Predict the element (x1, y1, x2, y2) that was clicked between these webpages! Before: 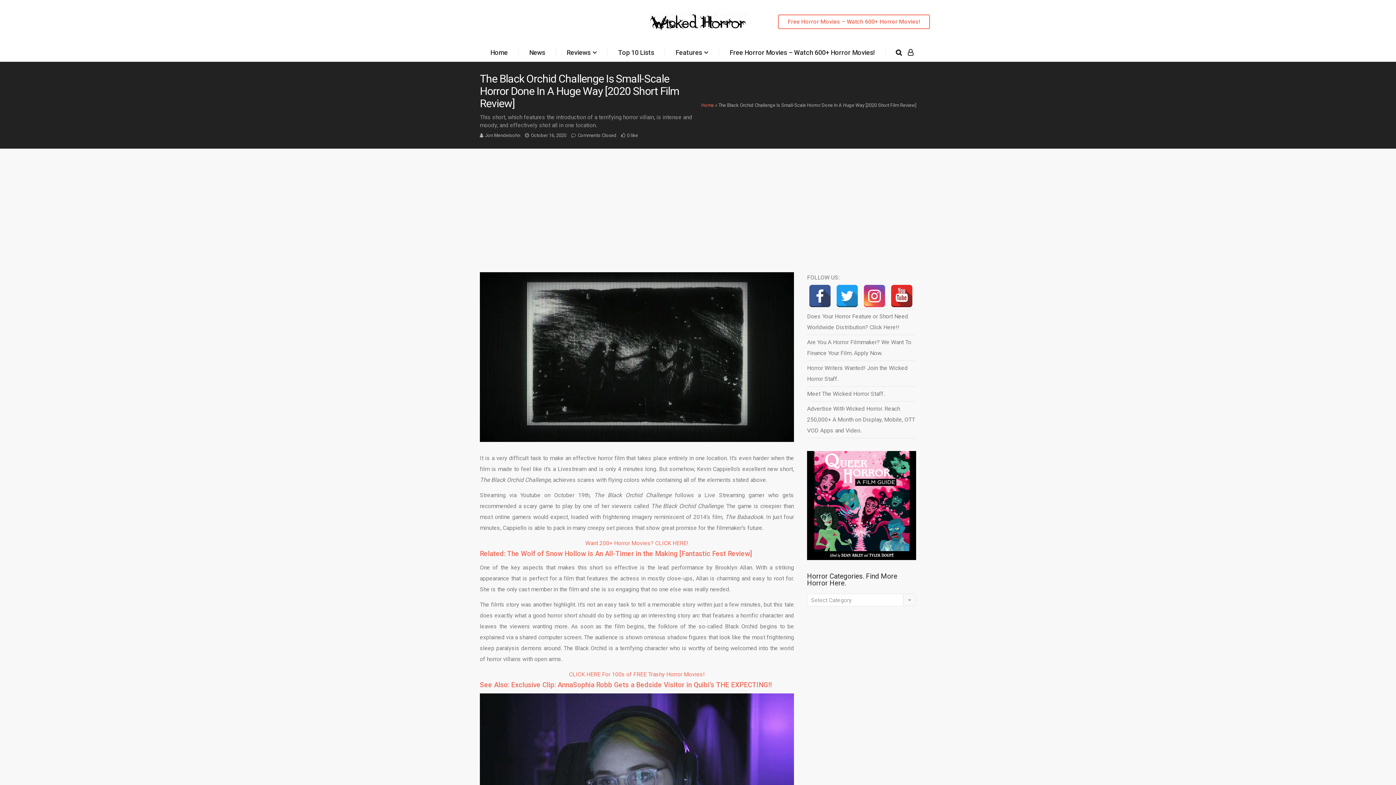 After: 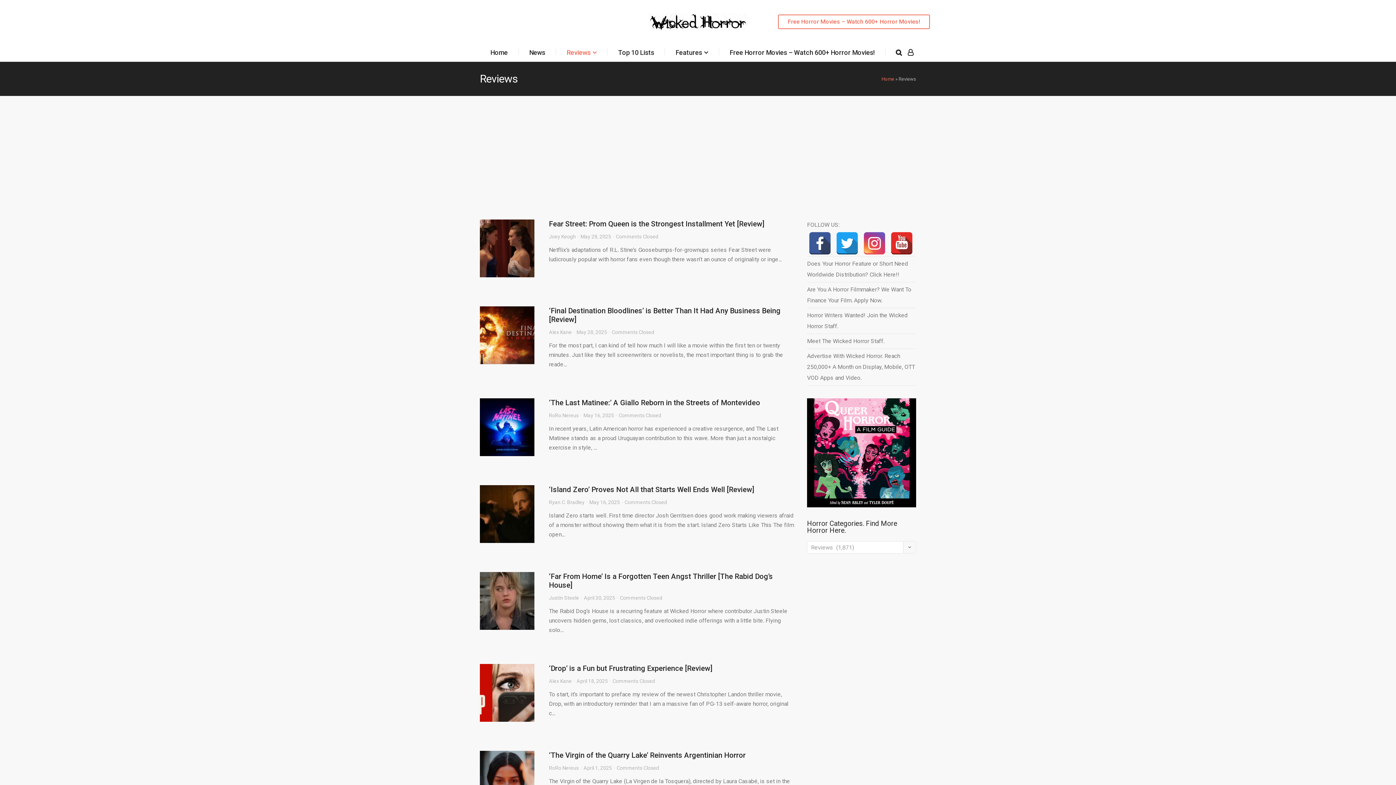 Action: bbox: (562, 43, 601, 61) label: Reviews